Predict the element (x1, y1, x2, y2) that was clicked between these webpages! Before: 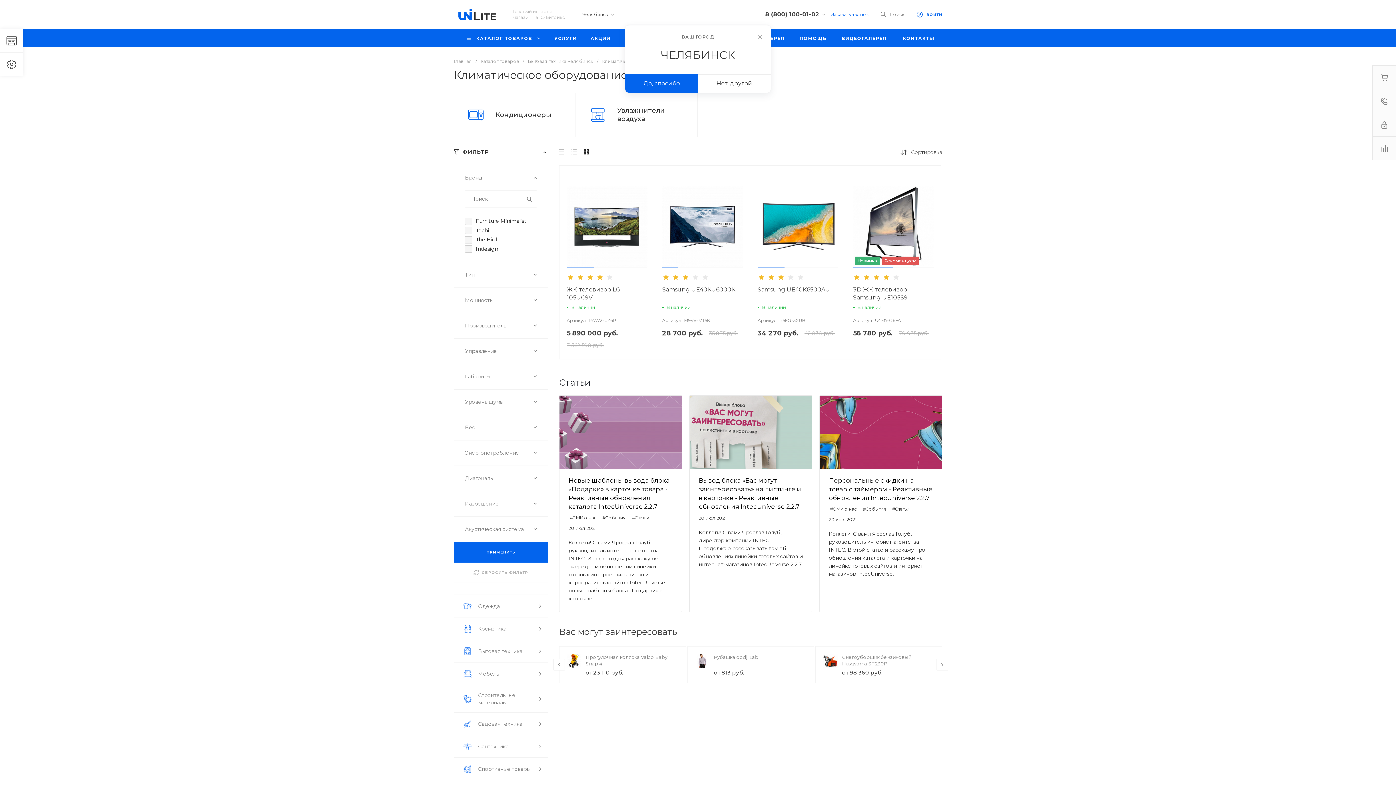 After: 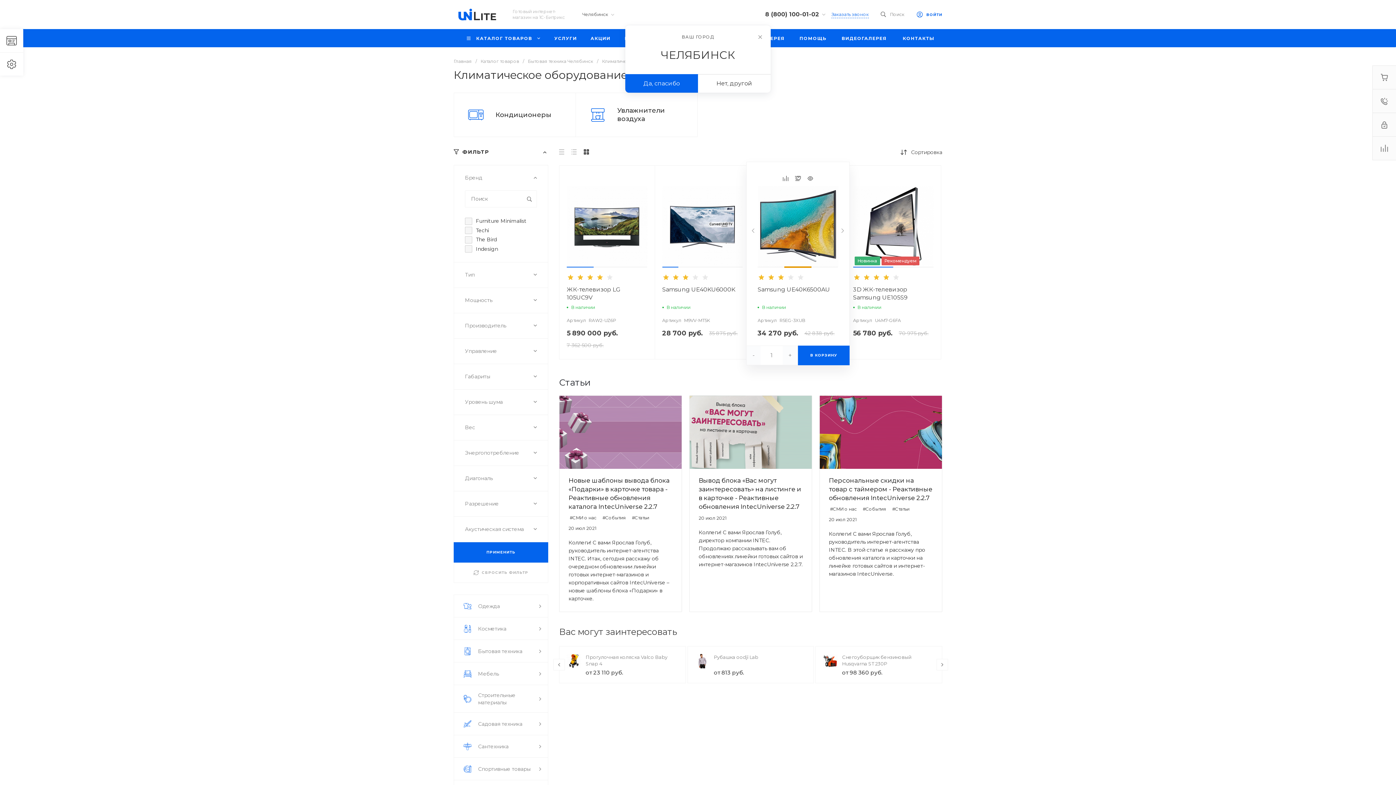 Action: bbox: (784, 266, 811, 267)